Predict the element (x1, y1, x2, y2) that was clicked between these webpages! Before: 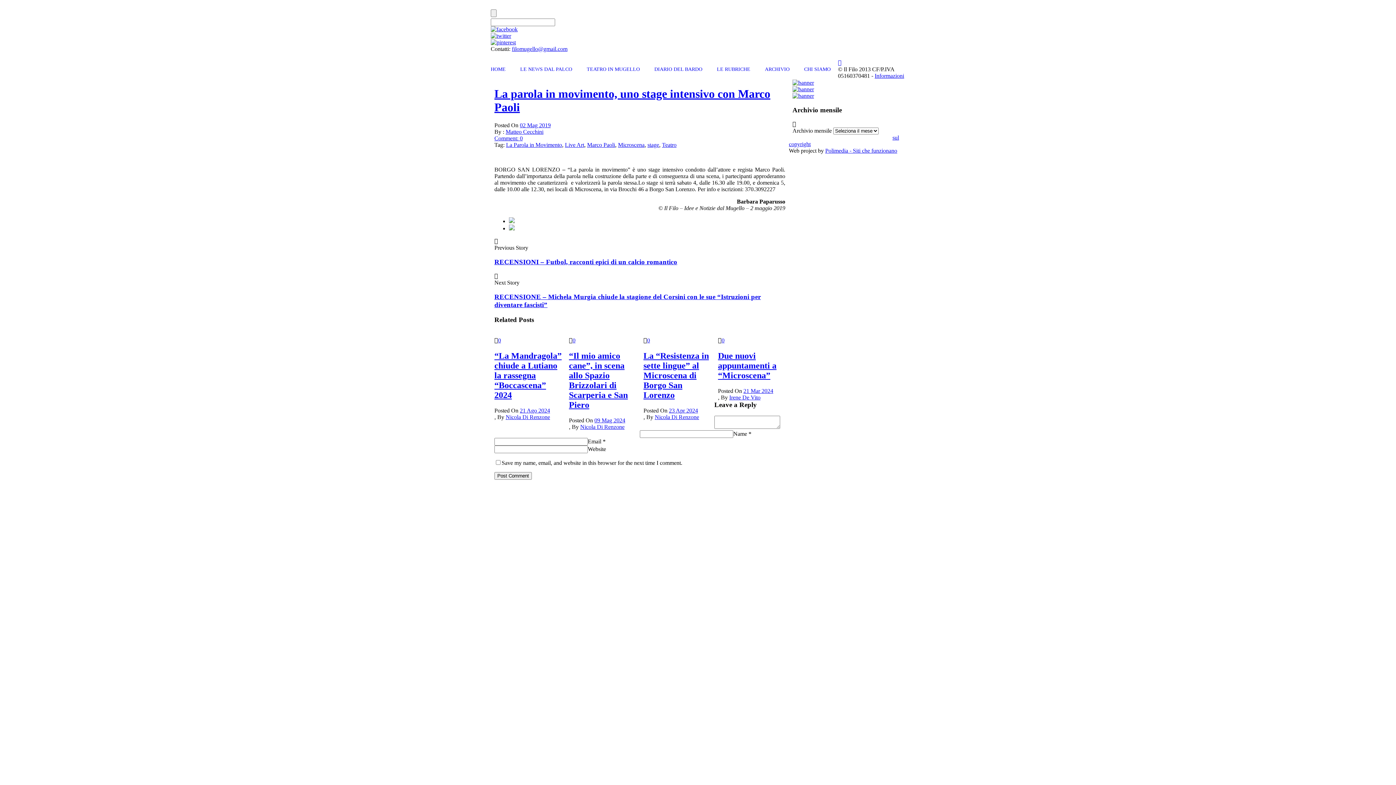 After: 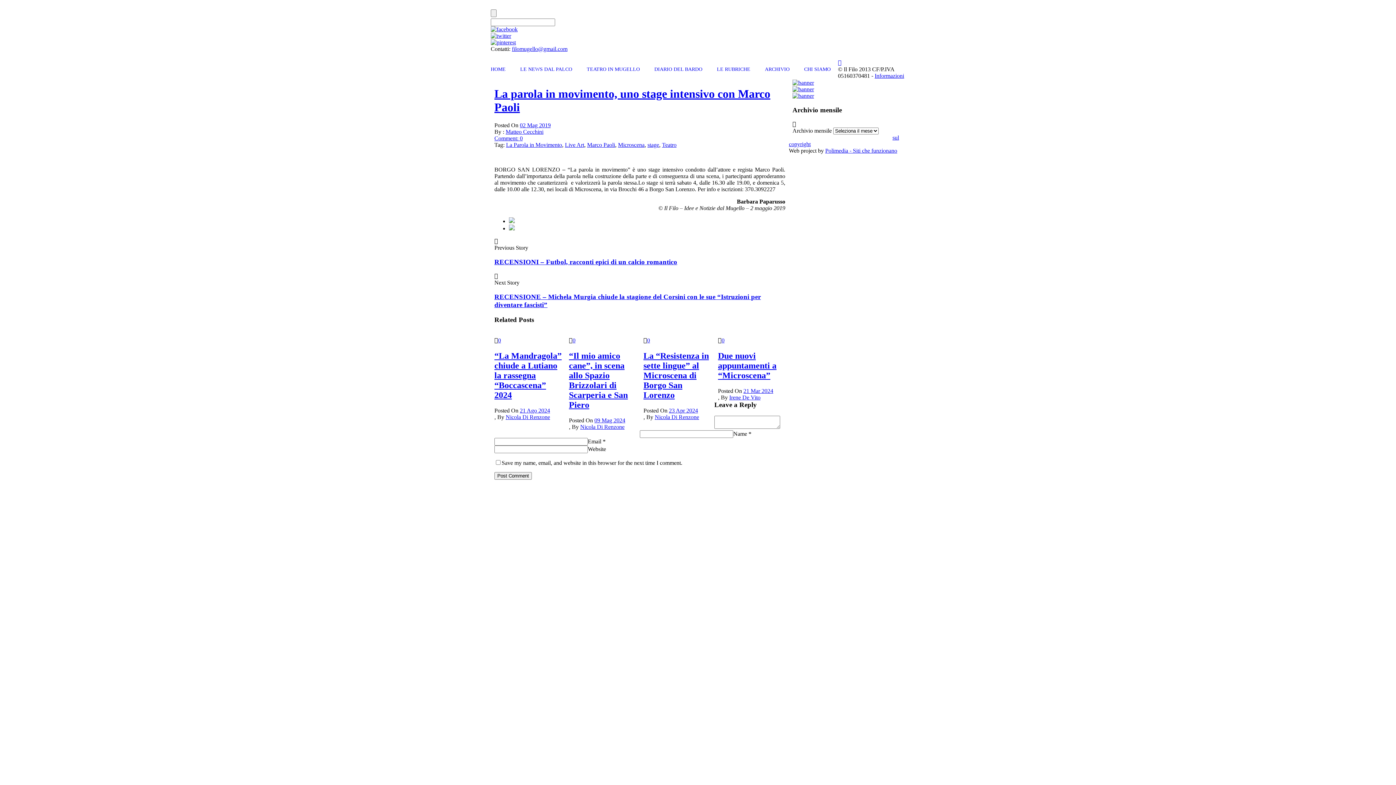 Action: bbox: (509, 225, 514, 231)